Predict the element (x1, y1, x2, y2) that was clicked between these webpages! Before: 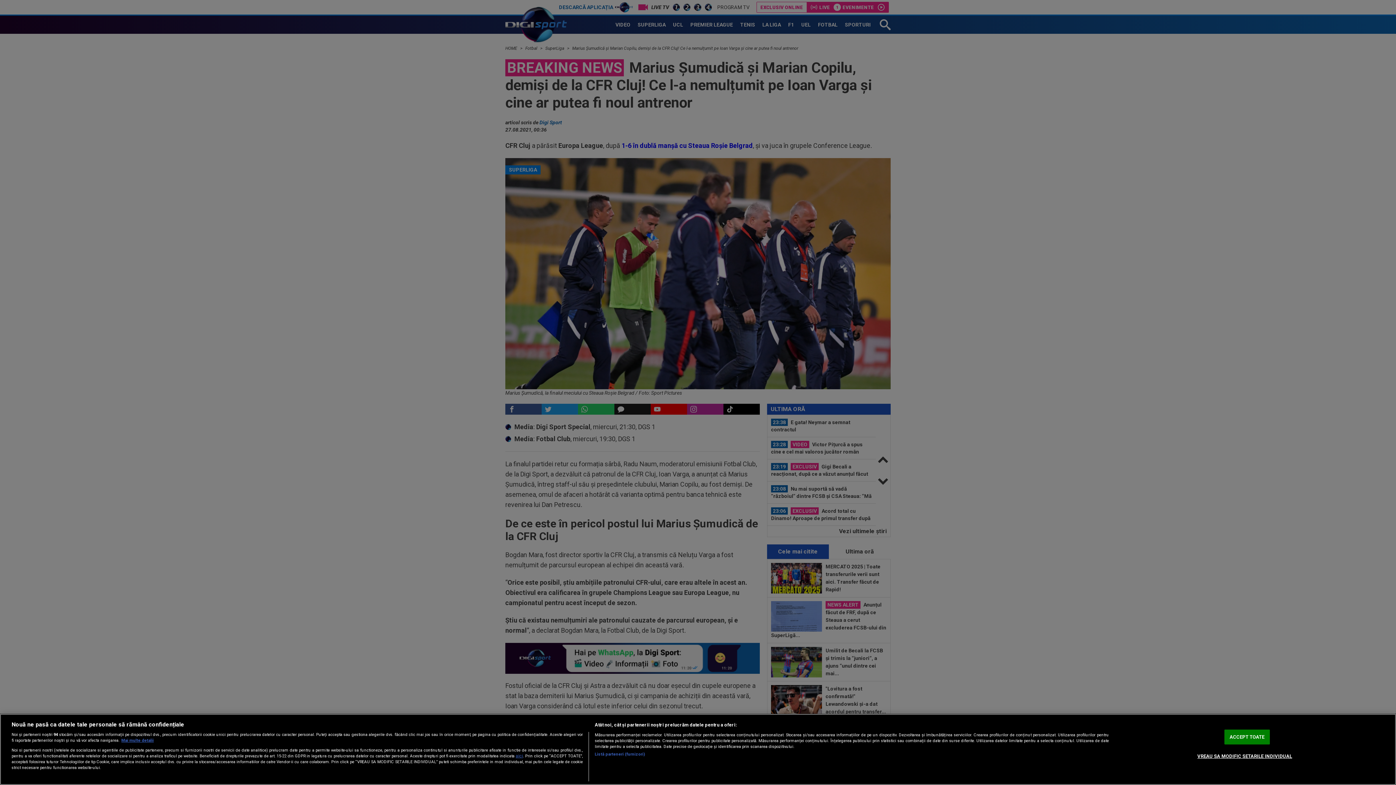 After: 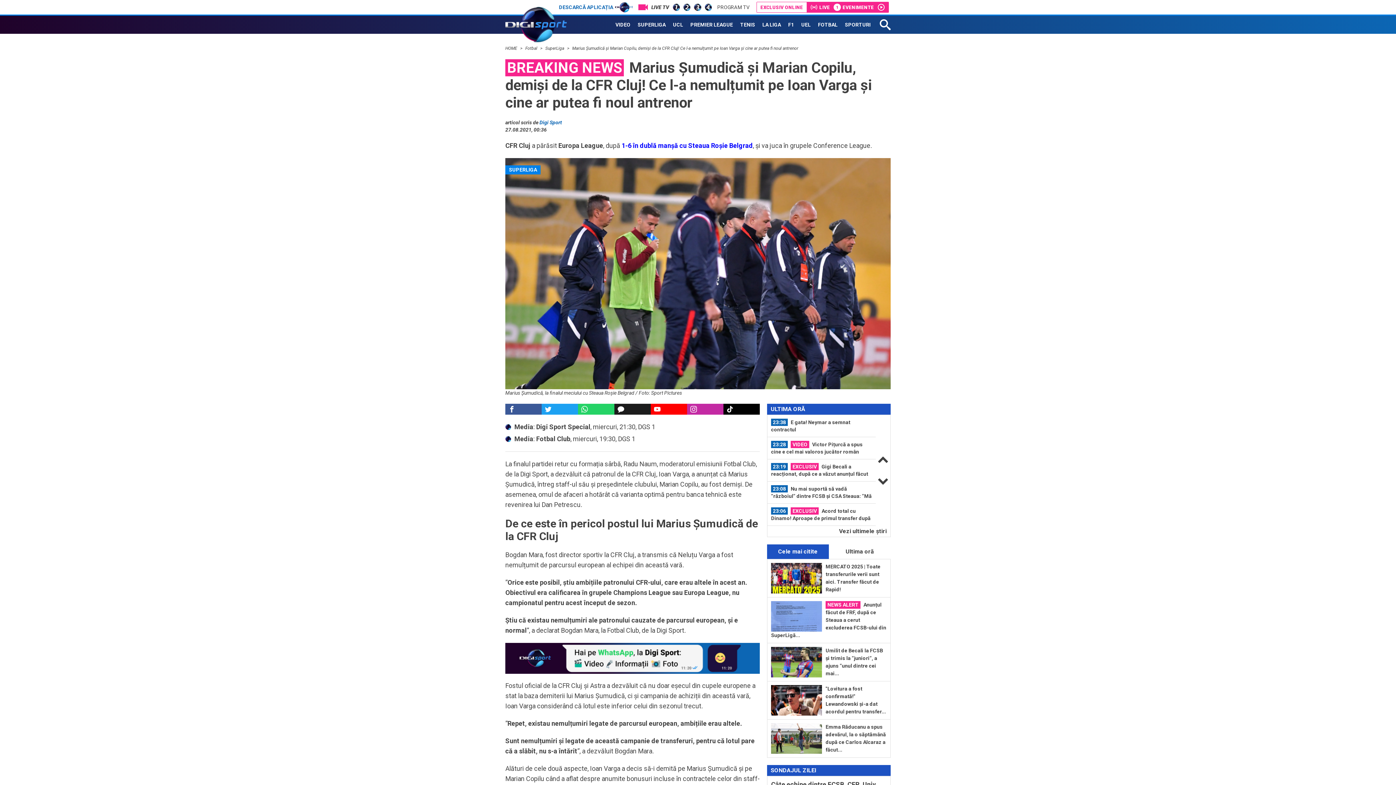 Action: label: ACCEPT TOATE bbox: (1224, 729, 1270, 744)